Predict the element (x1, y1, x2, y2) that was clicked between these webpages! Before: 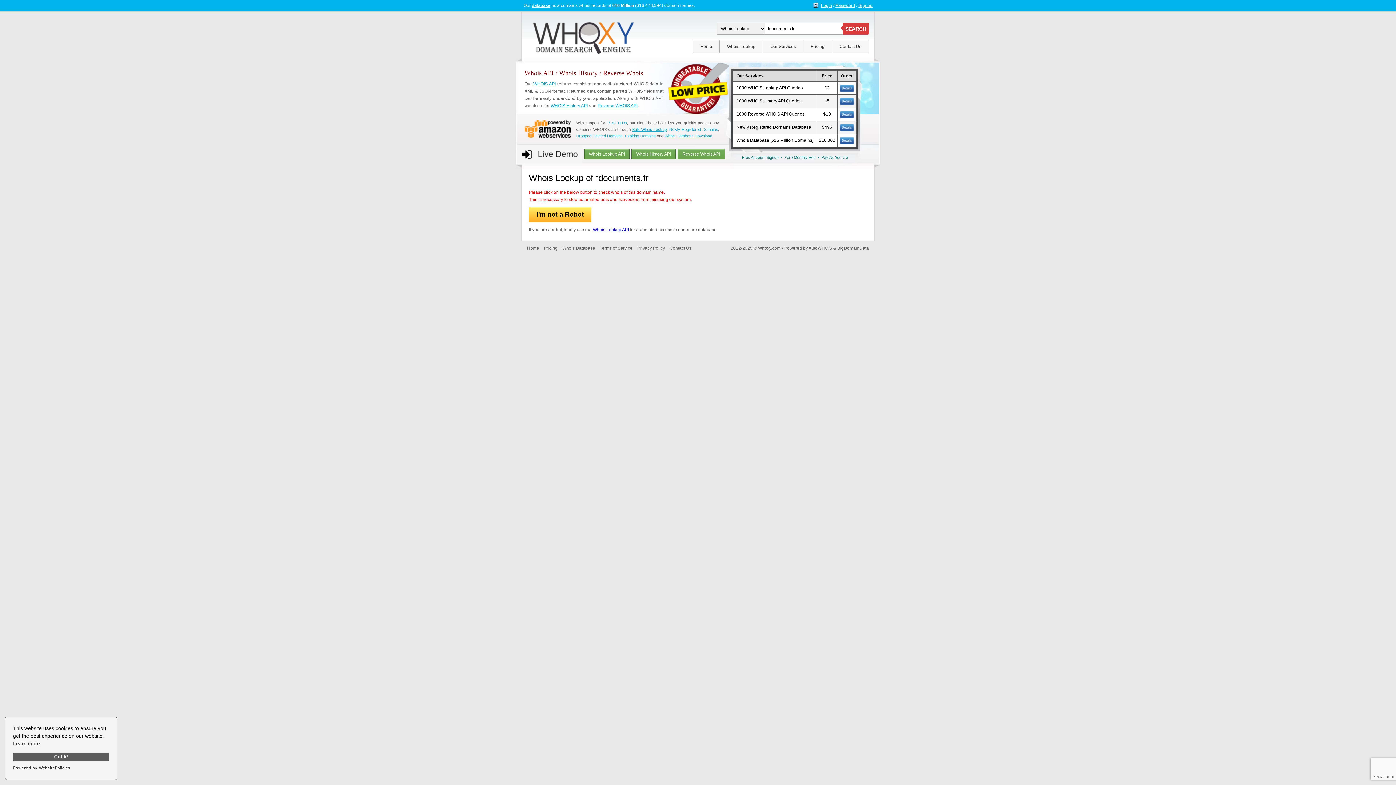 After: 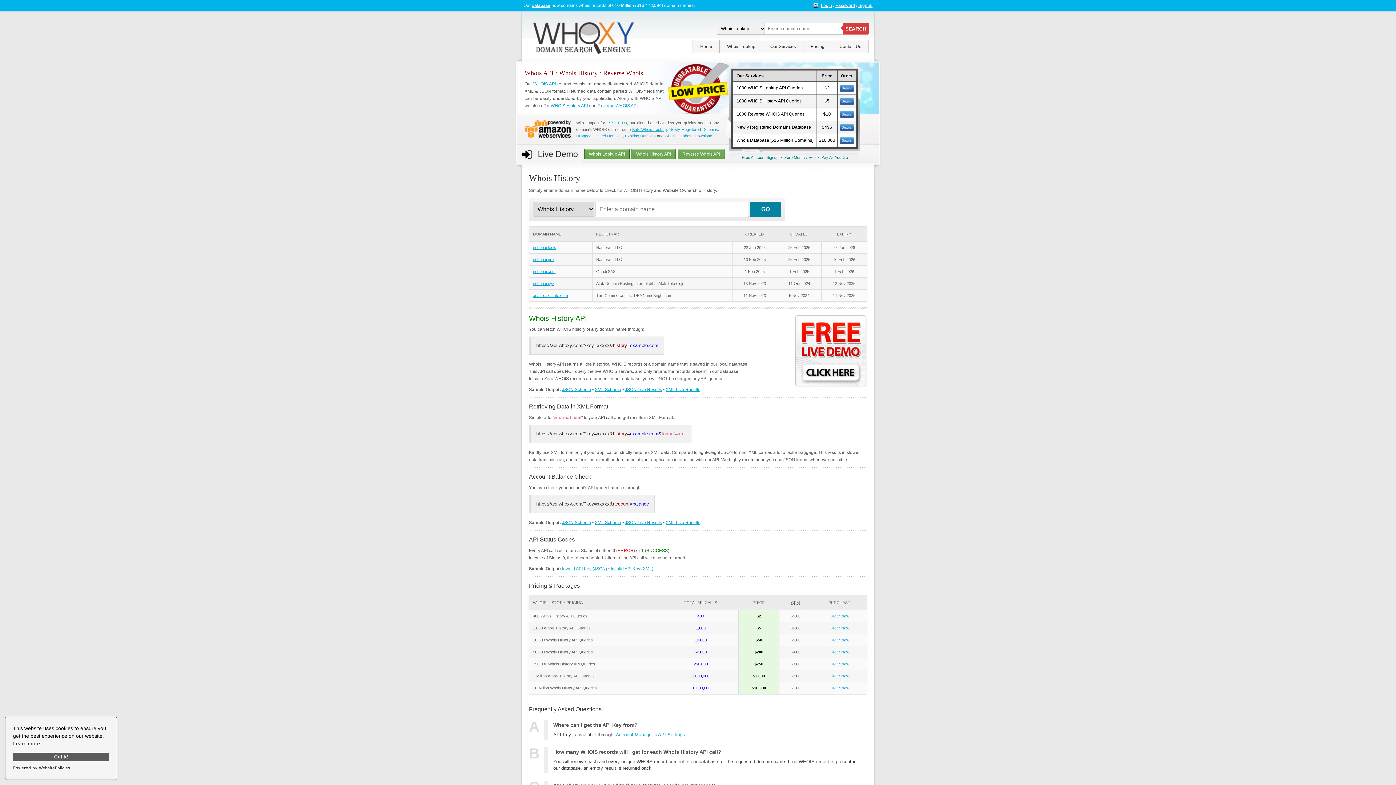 Action: bbox: (550, 103, 588, 108) label: WHOIS History API